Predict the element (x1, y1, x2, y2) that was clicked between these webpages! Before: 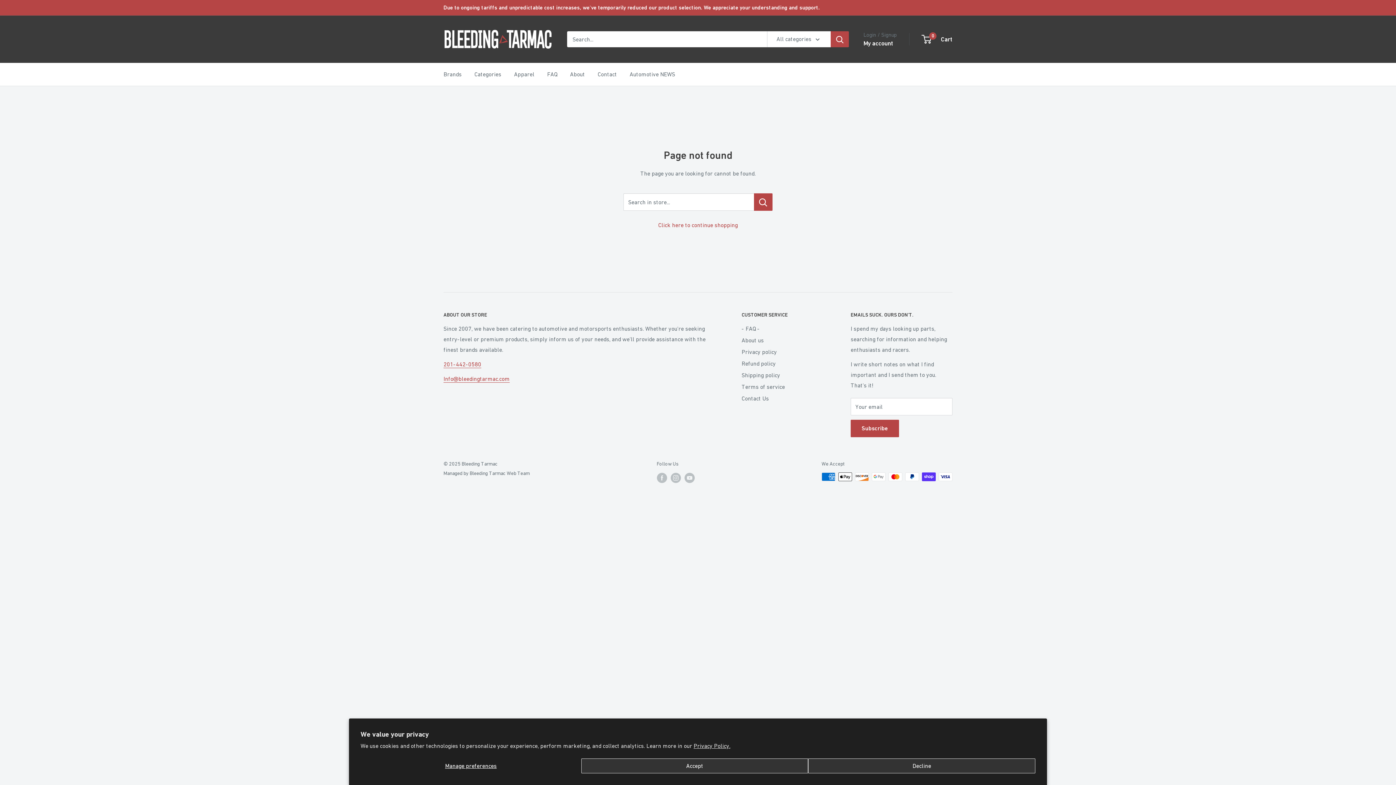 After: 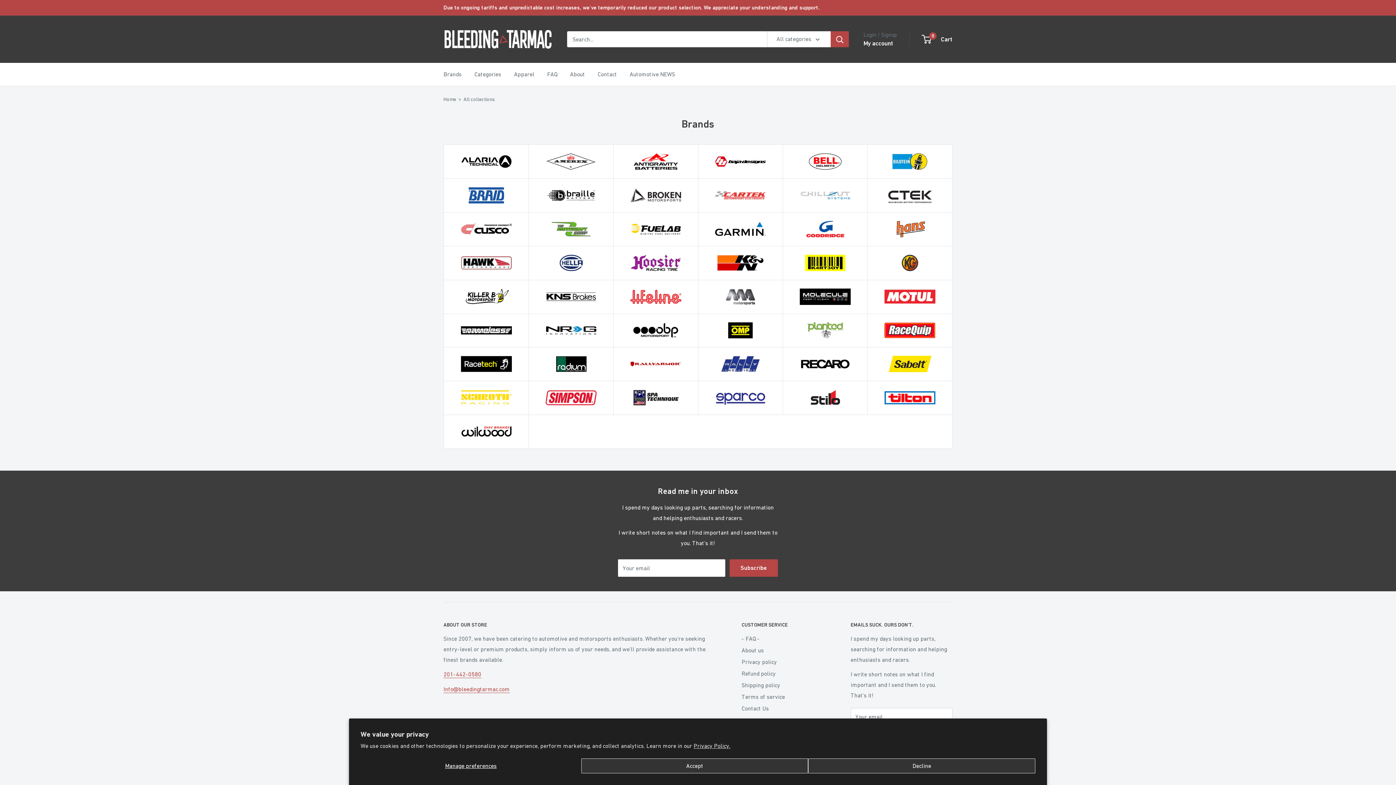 Action: bbox: (443, 69, 461, 79) label: Brands